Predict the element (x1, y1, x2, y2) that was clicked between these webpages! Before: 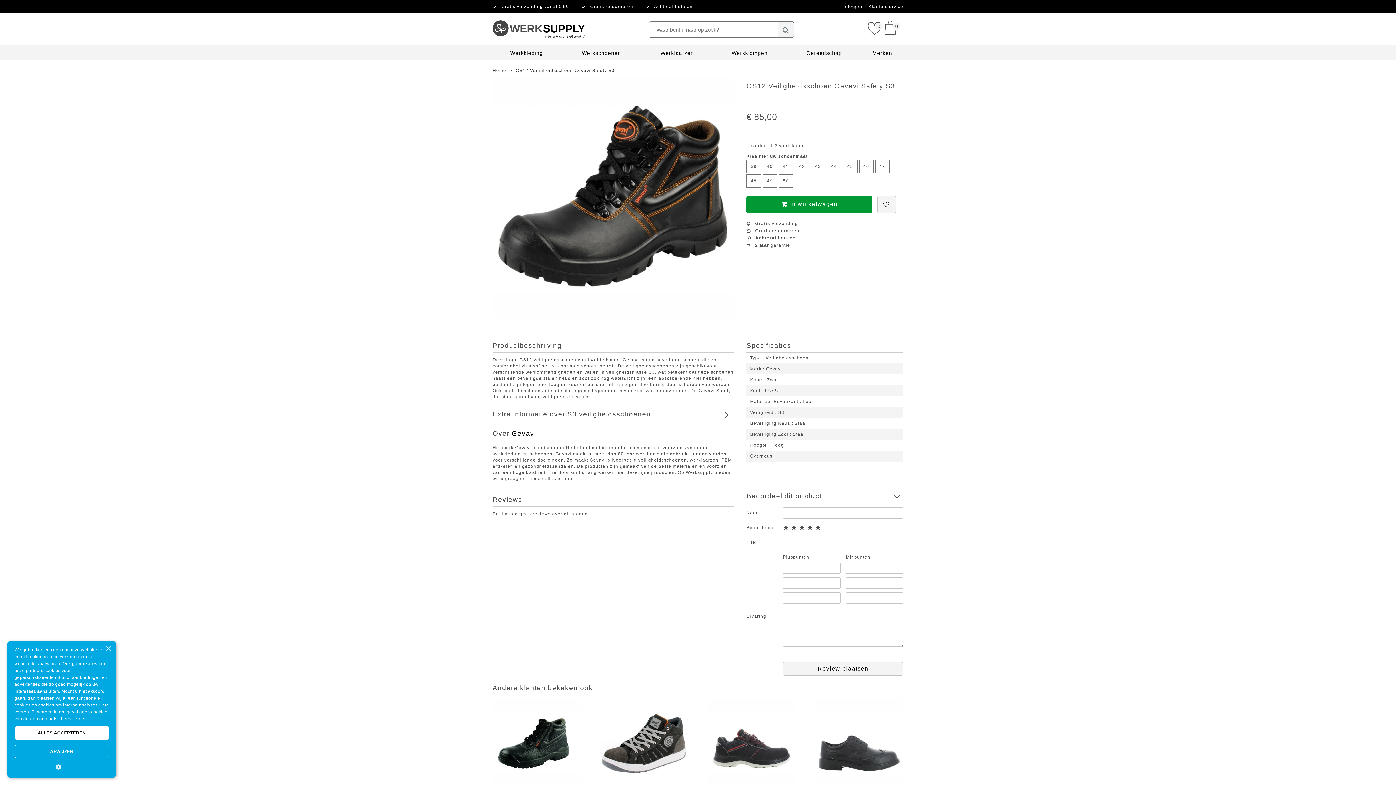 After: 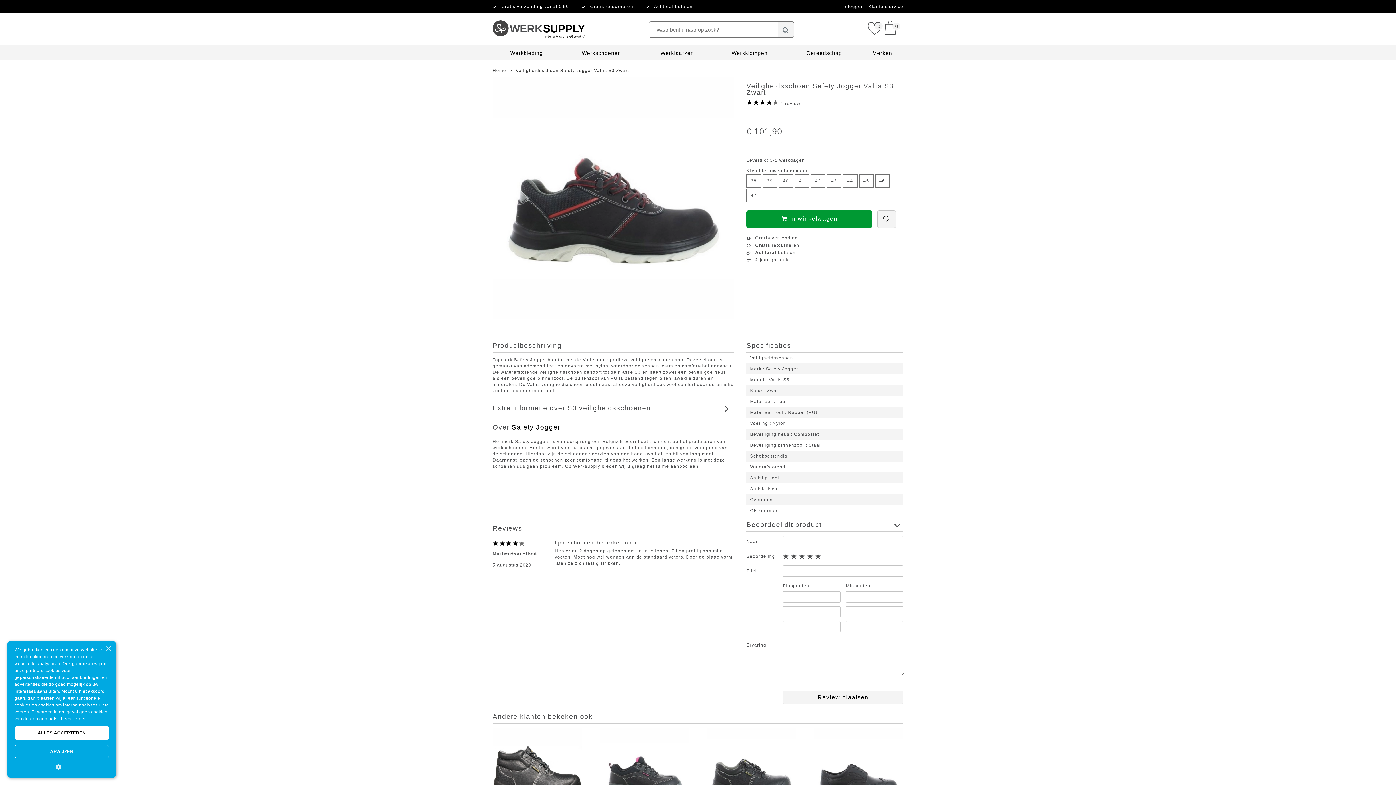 Action: bbox: (707, 699, 796, 812) label: Veiligheidsschoen Safety Jogger Vallis S3 Zwart
€ 101,90